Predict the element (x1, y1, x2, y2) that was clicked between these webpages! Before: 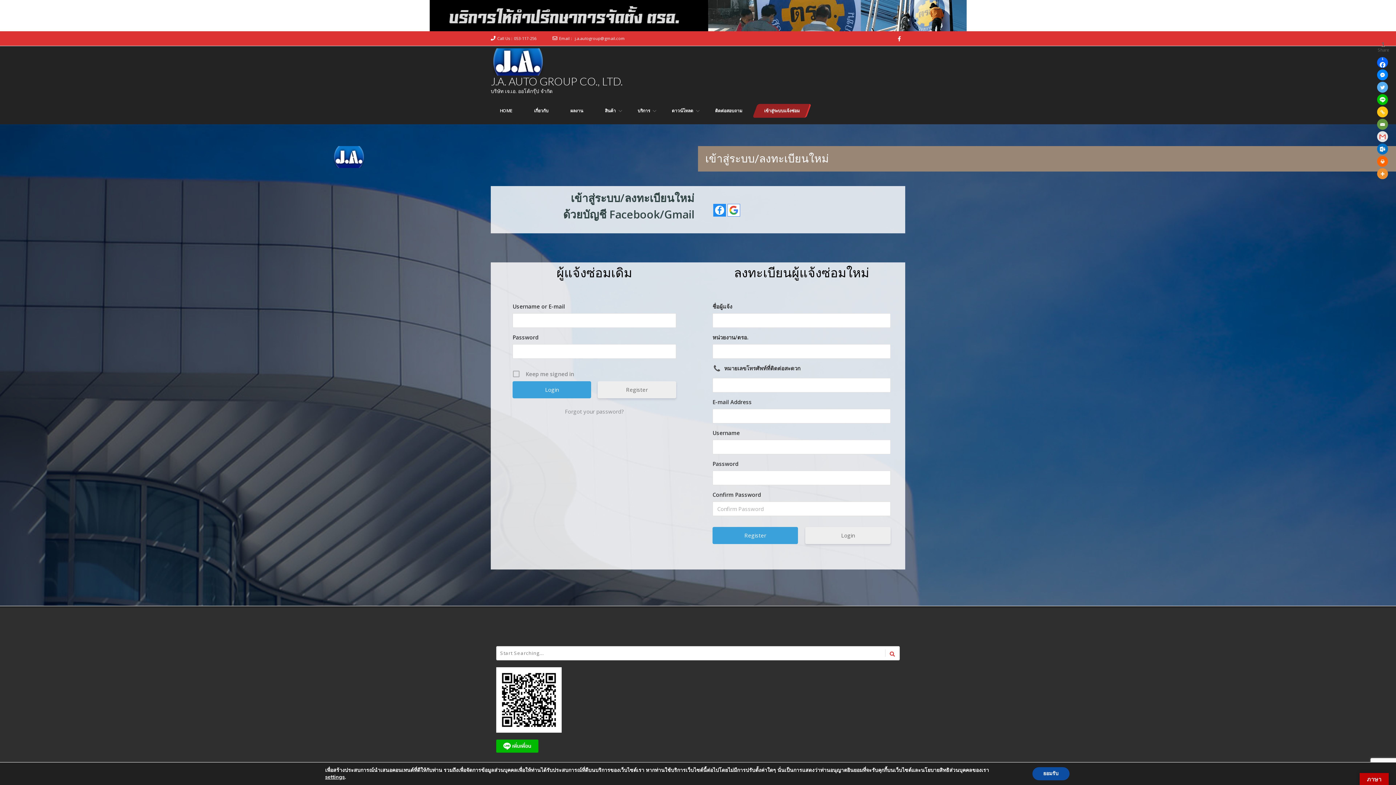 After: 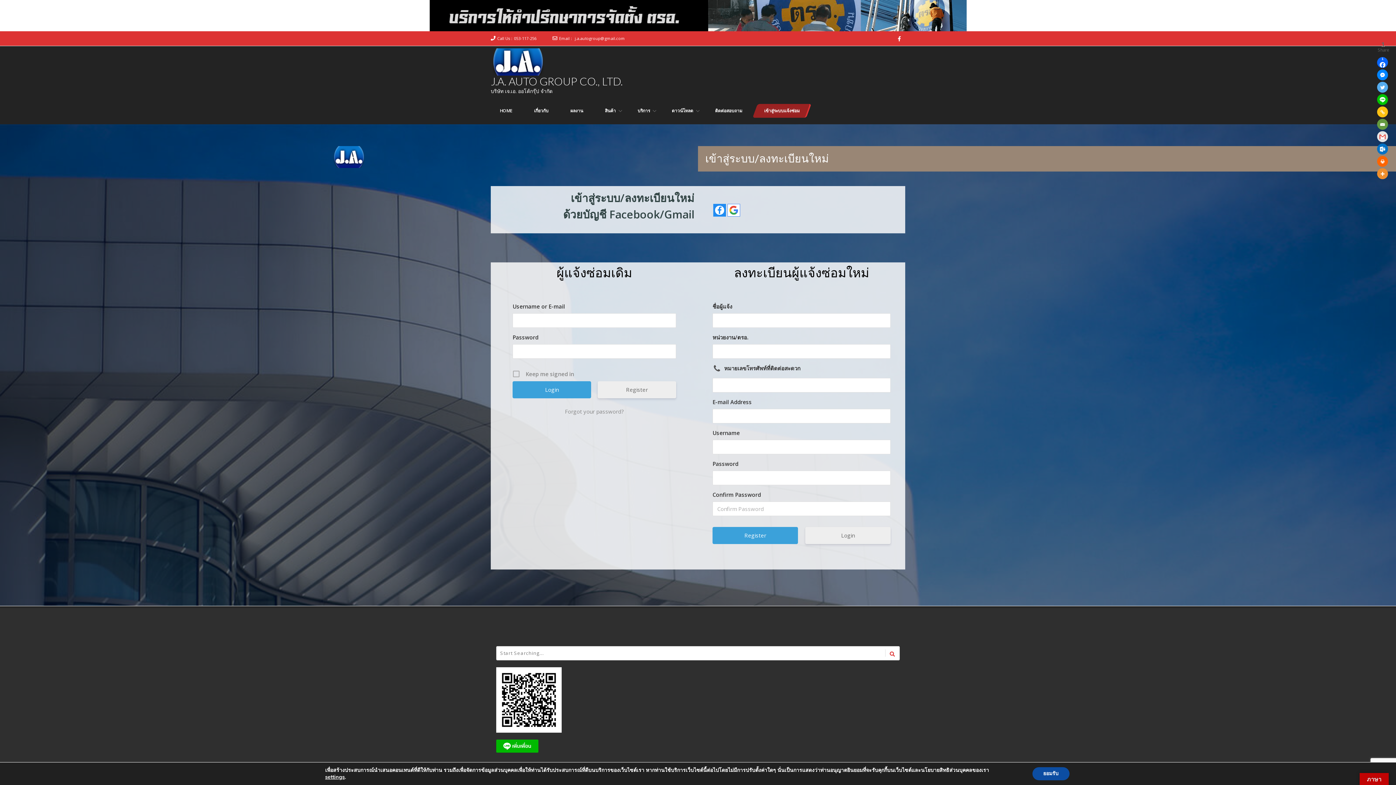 Action: bbox: (1377, 94, 1388, 105) label: Line